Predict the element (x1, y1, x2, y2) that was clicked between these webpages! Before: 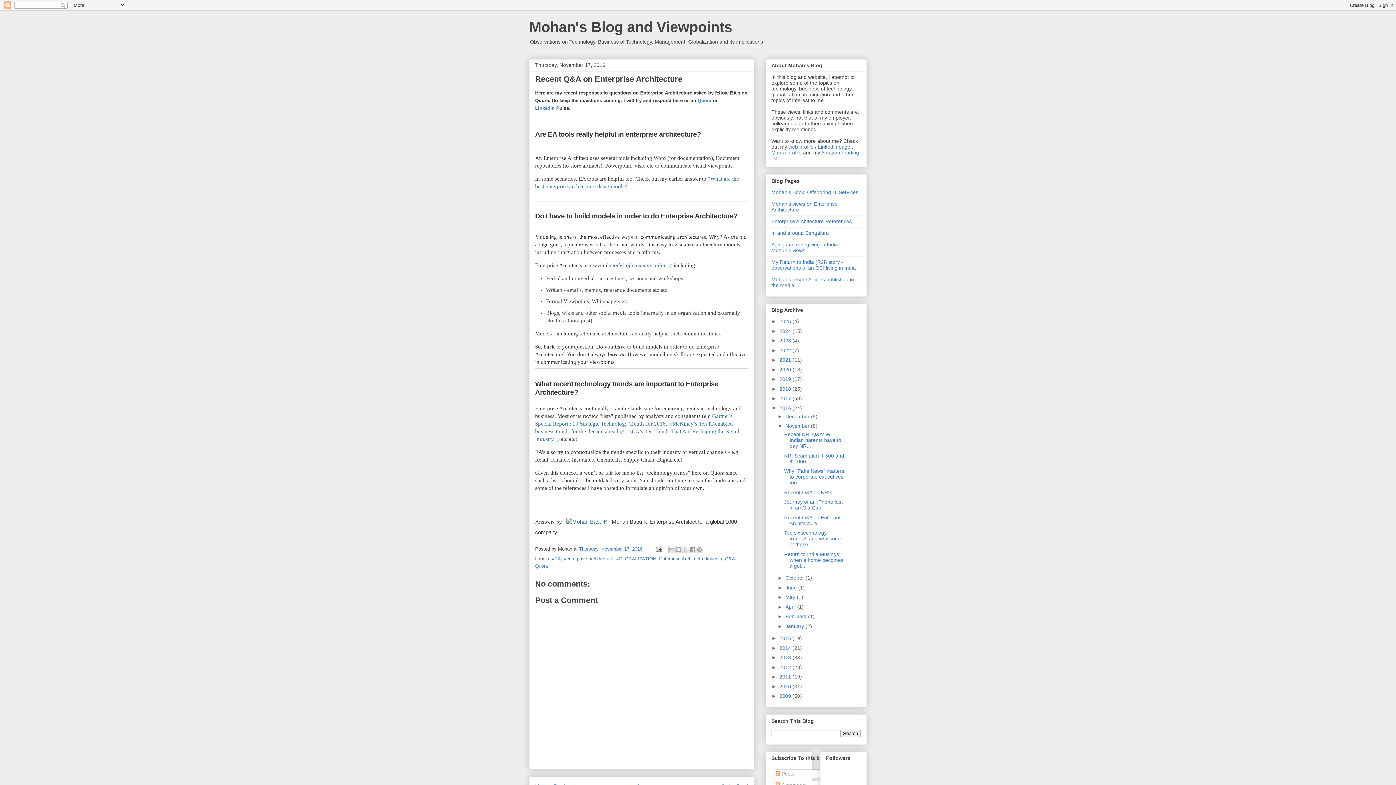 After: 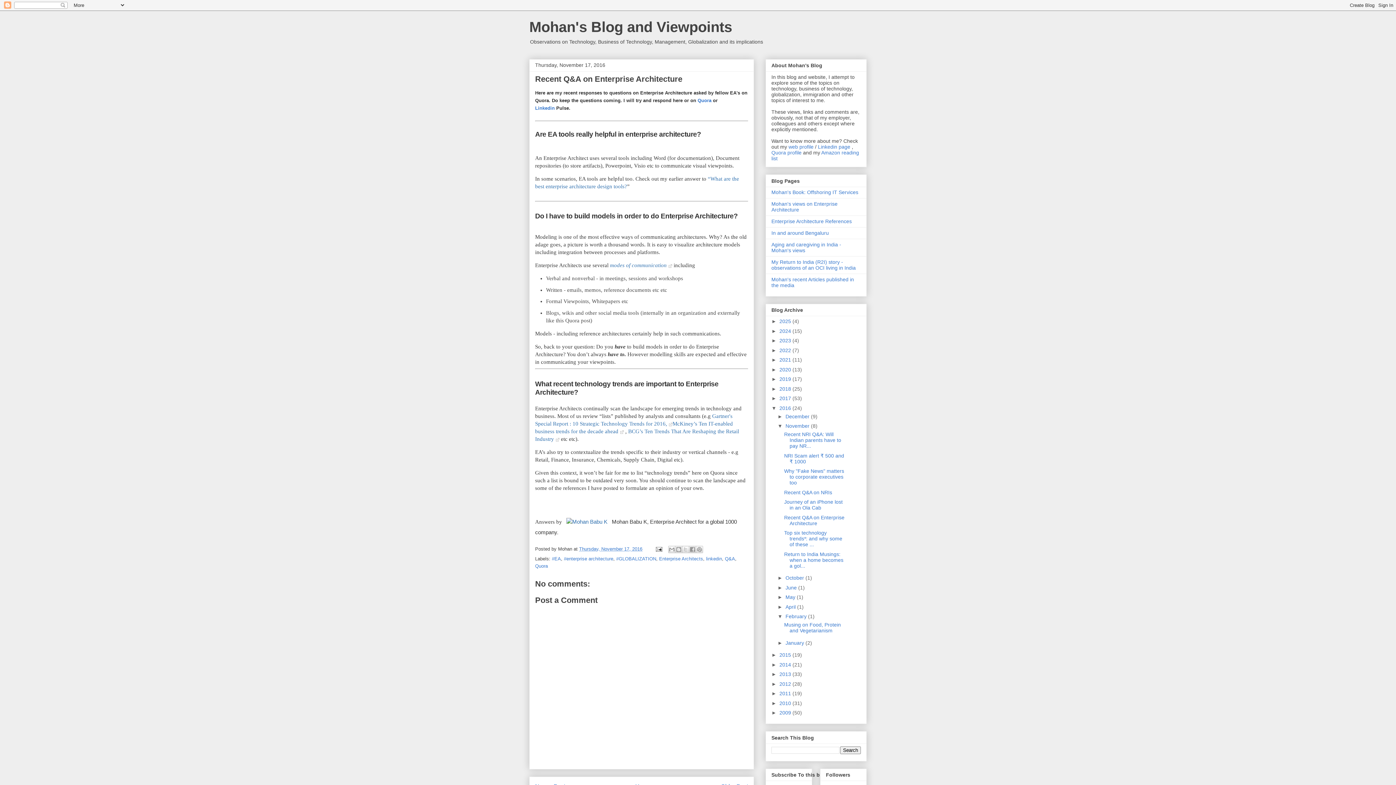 Action: bbox: (777, 613, 785, 619) label: ►  